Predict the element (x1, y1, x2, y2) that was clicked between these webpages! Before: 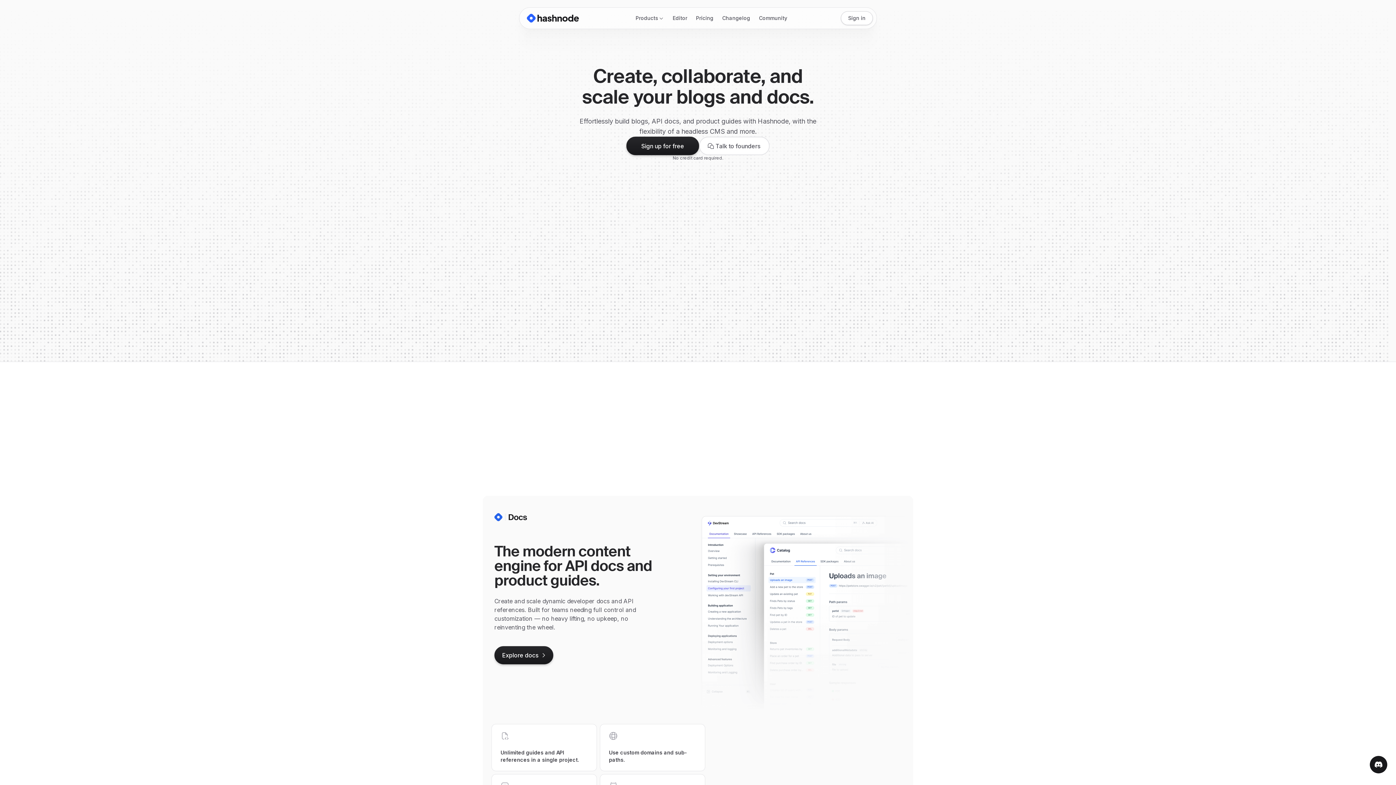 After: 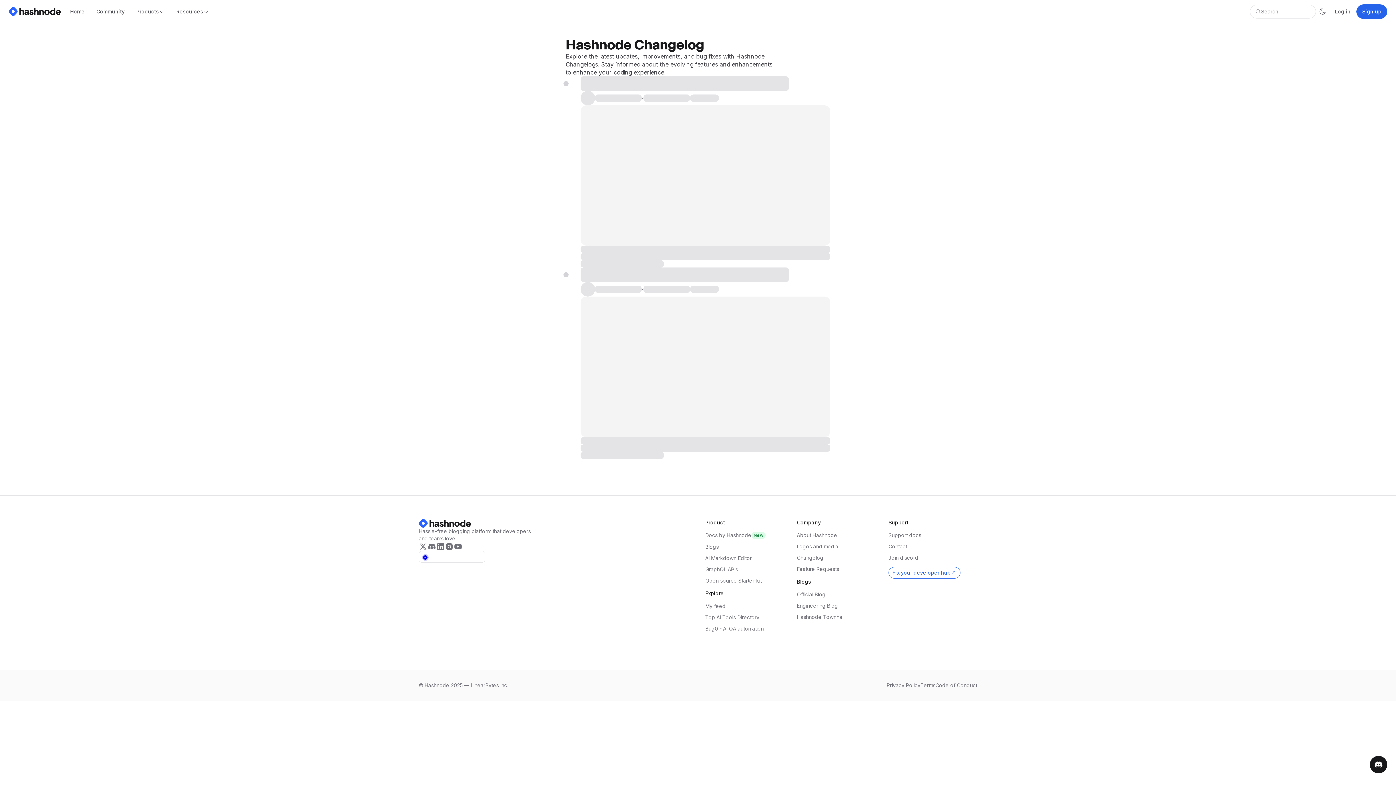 Action: bbox: (718, 11, 754, 24) label: Changelog